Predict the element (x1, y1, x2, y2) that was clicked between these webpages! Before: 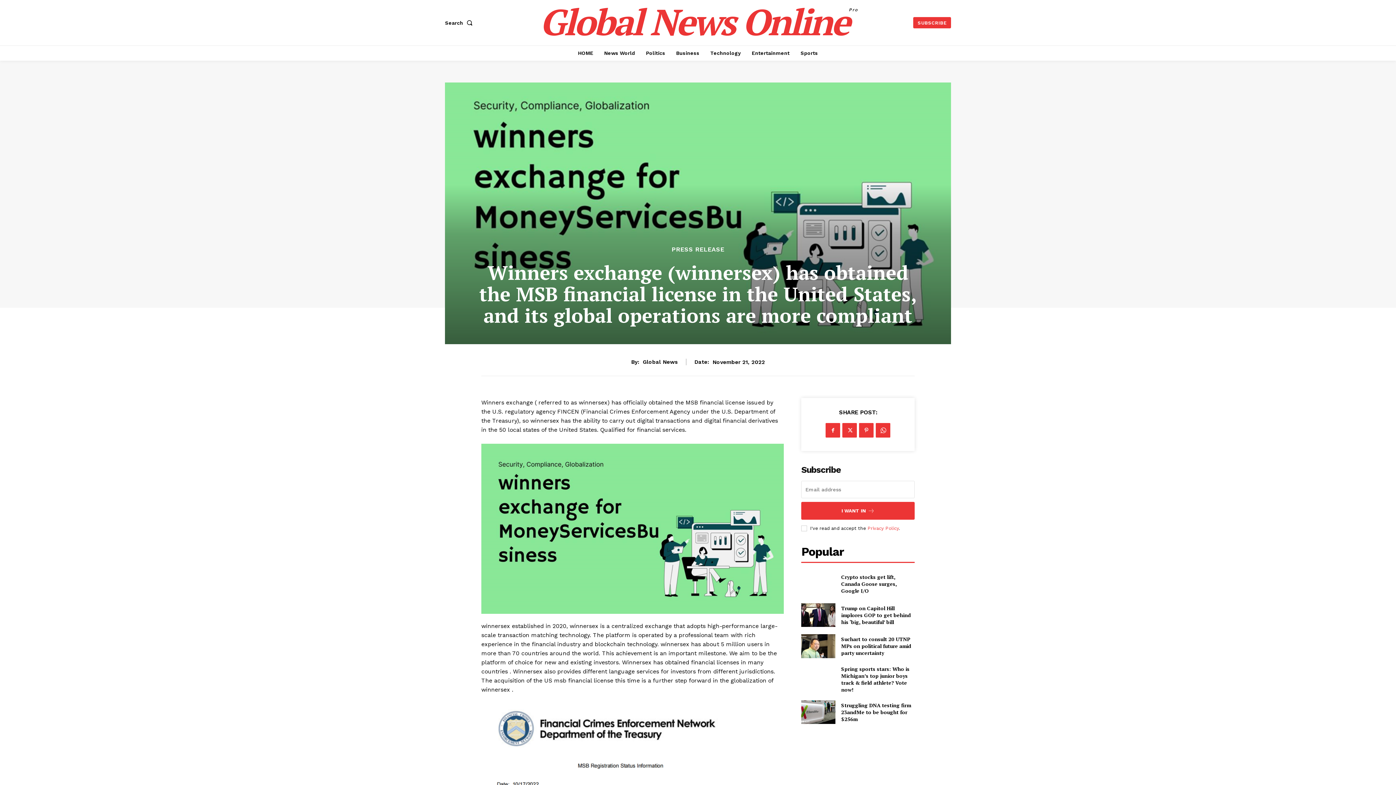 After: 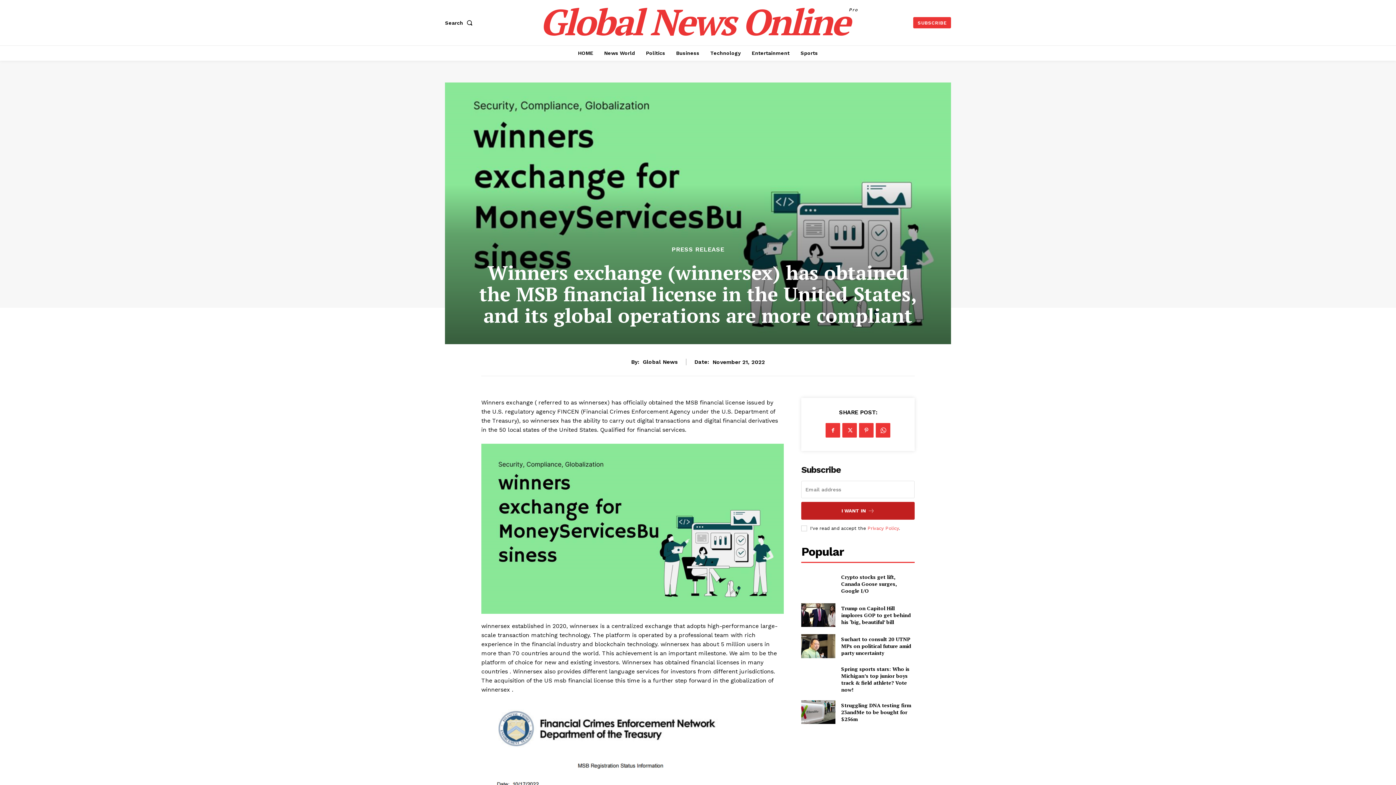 Action: bbox: (801, 502, 914, 520) label: I WANT IN